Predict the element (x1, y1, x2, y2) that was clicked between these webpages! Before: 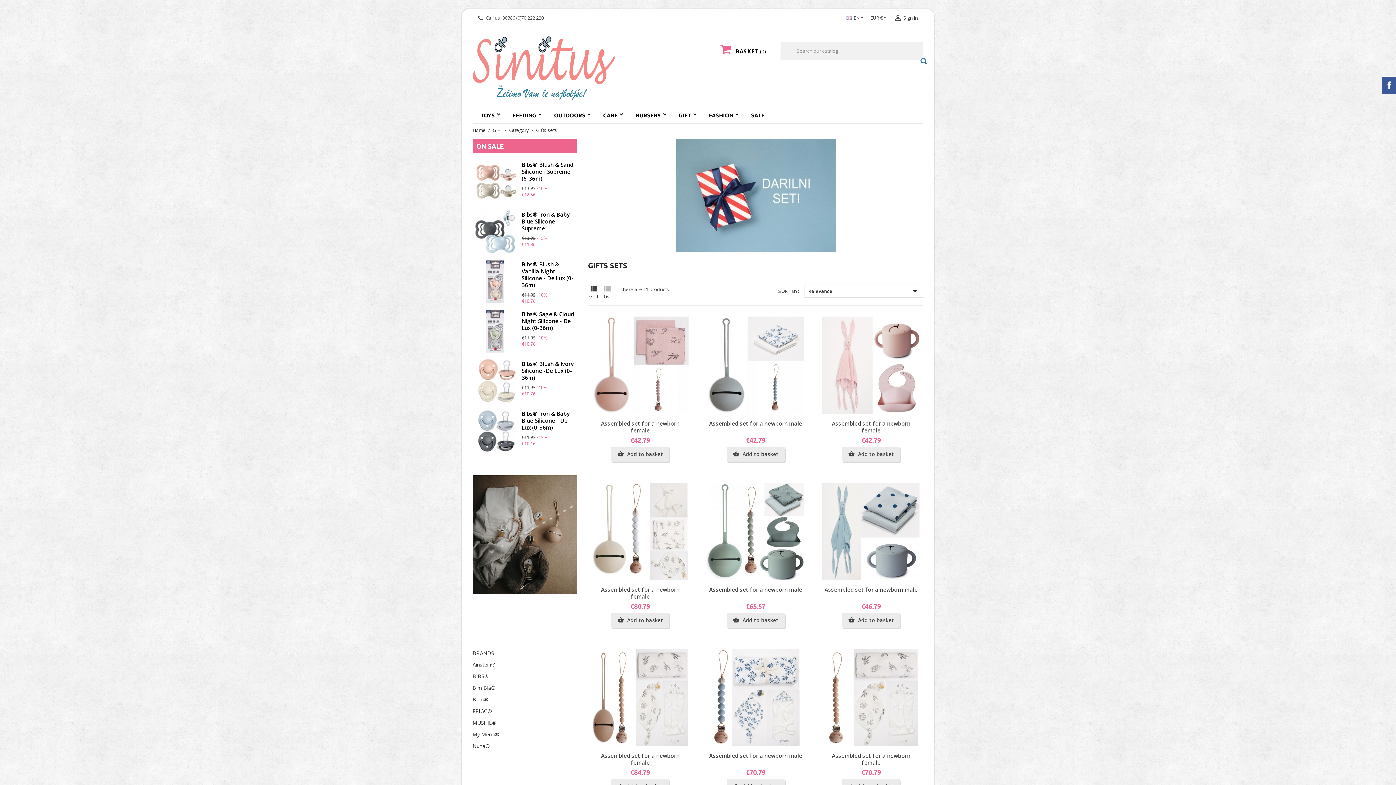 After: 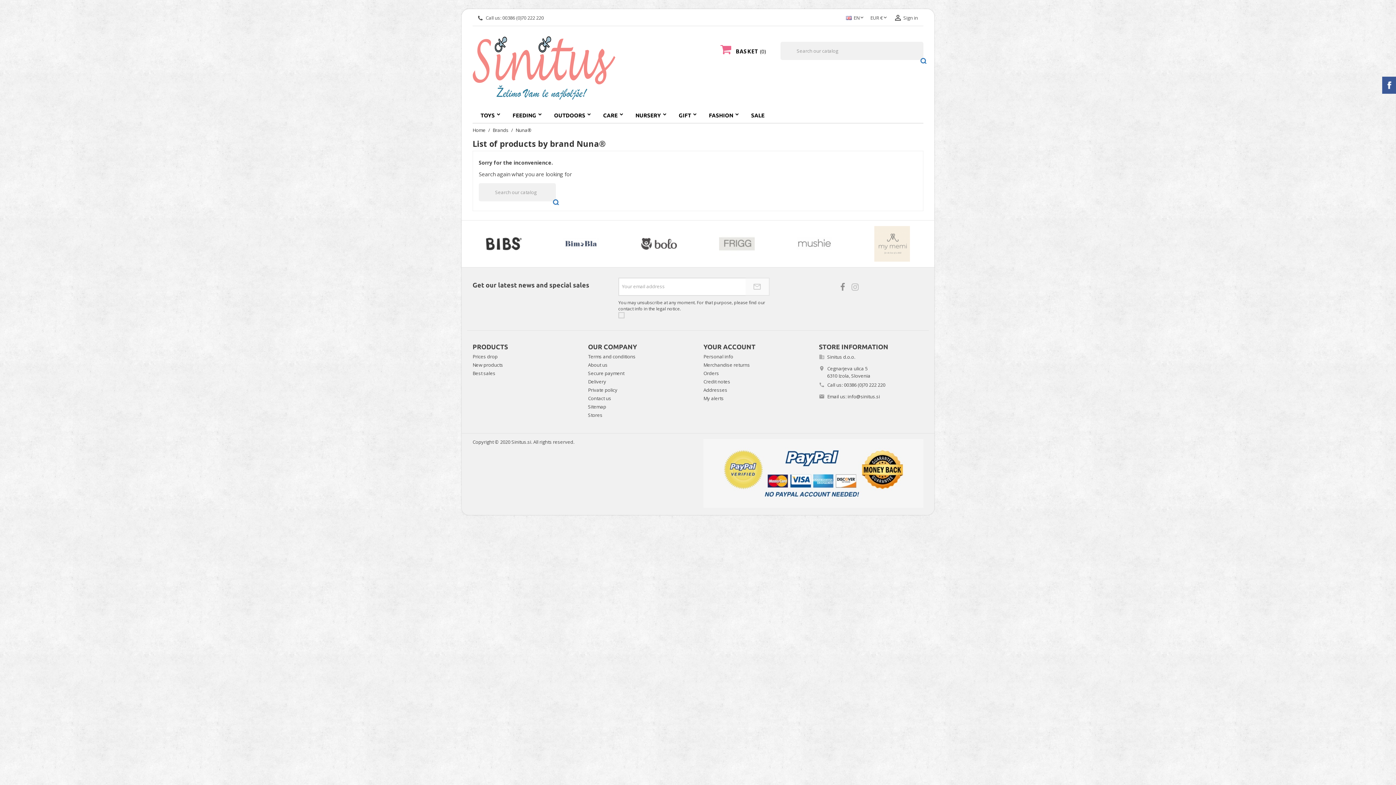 Action: label: Nuna® bbox: (472, 743, 489, 749)